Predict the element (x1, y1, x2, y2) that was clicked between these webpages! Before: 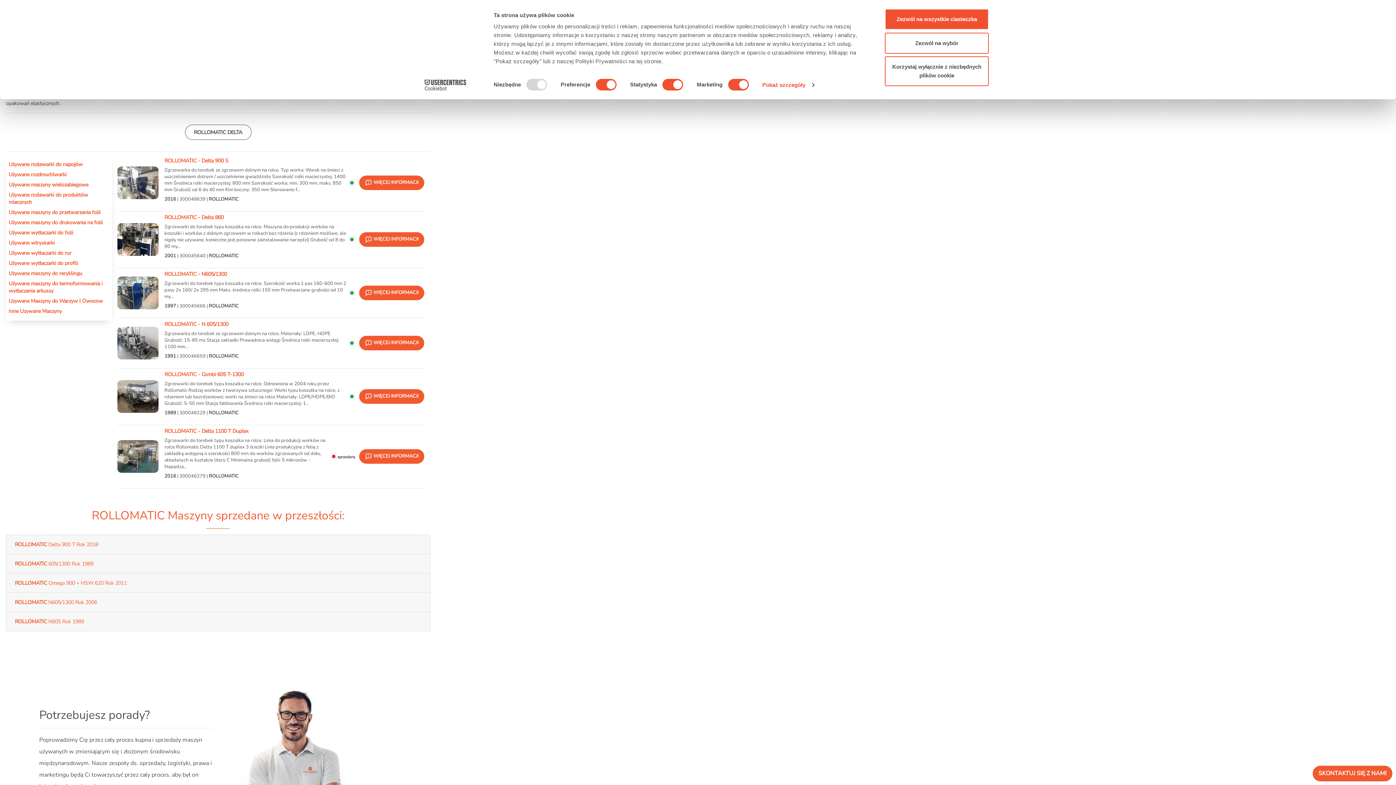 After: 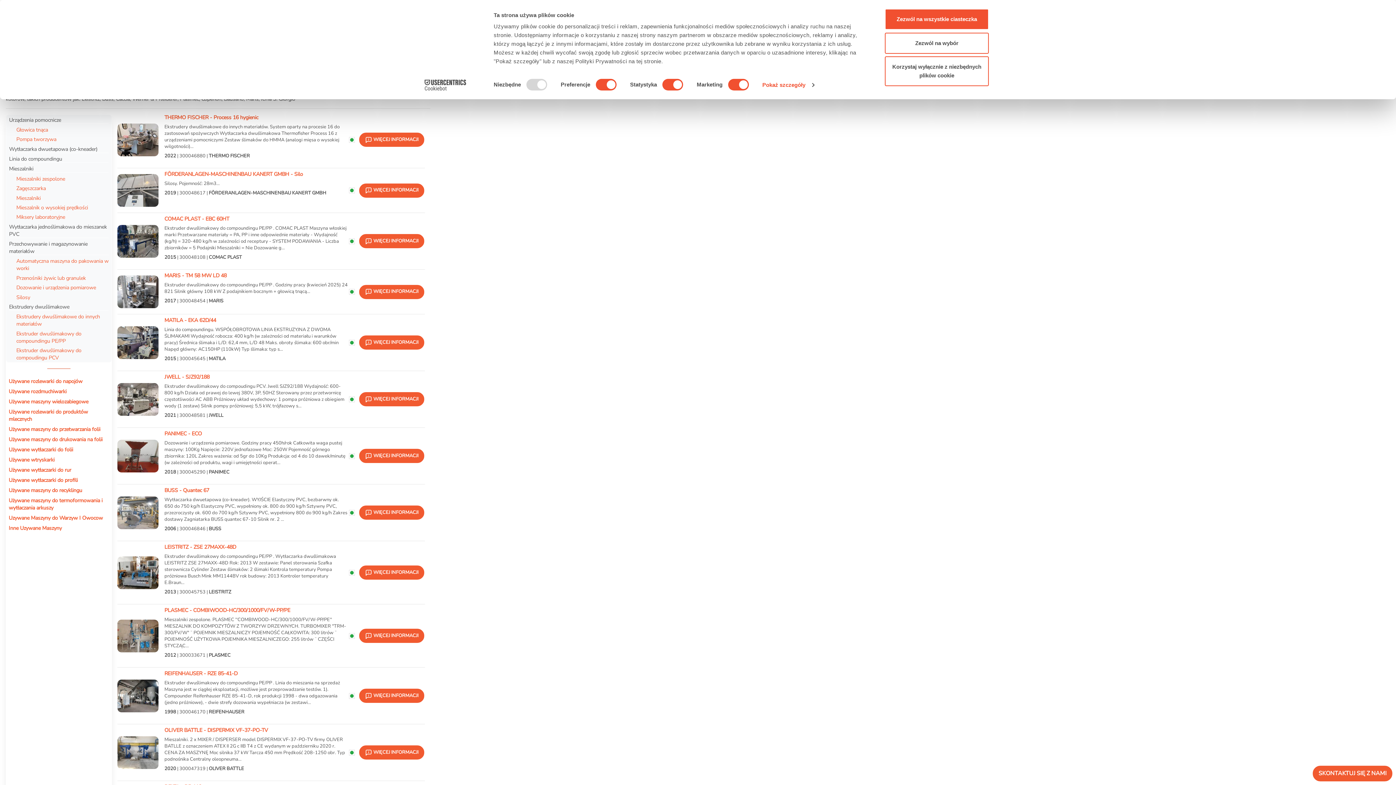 Action: label: Używane maszyny wielozabiegowe bbox: (8, 180, 88, 188)